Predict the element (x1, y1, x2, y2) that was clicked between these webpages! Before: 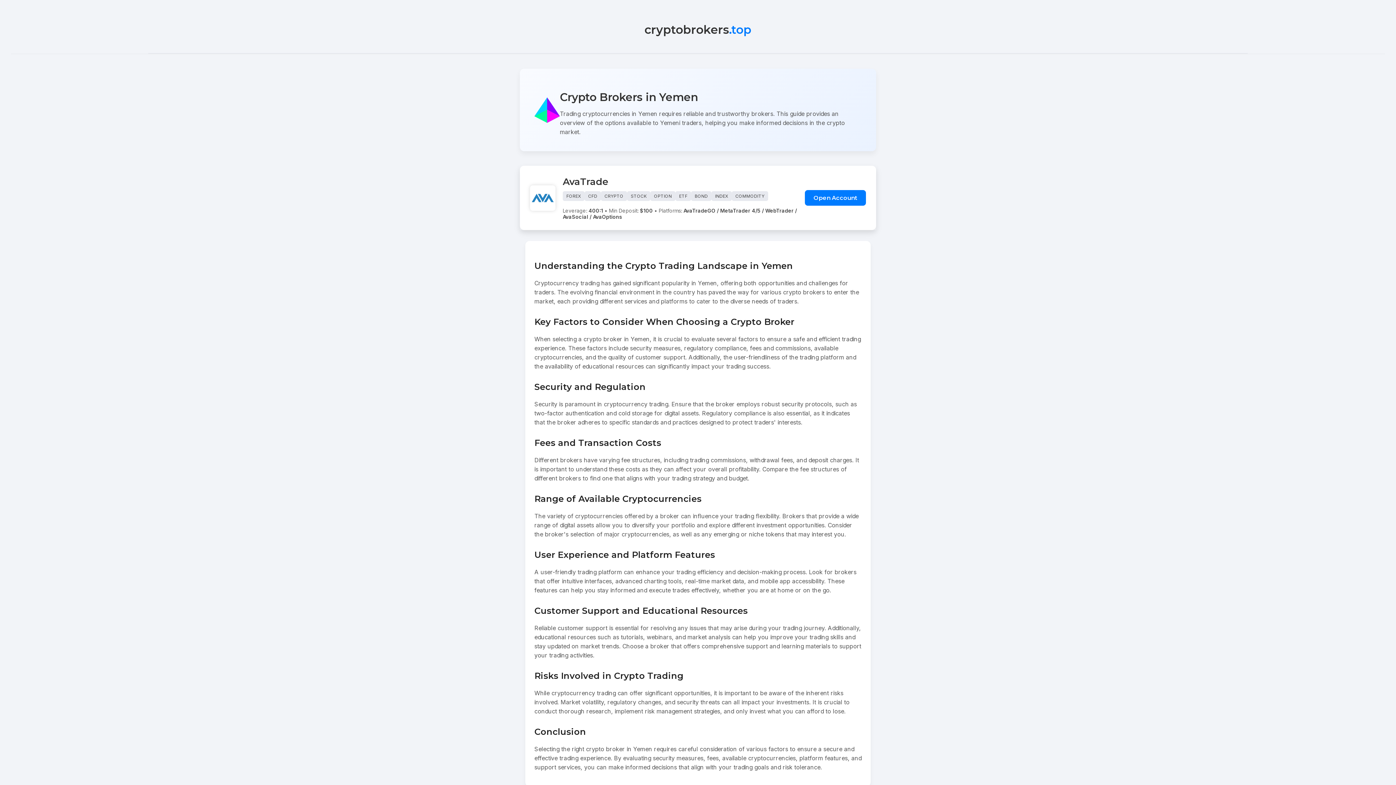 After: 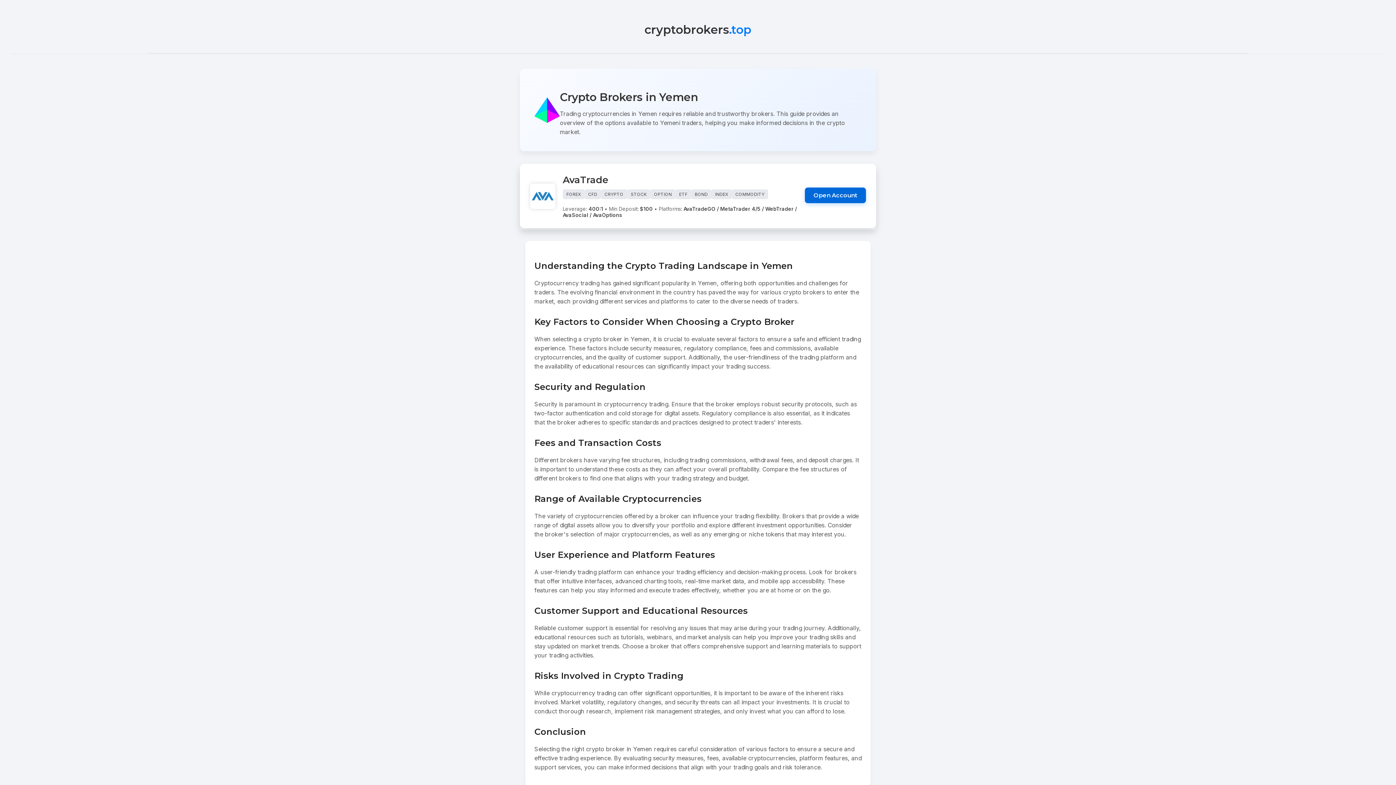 Action: bbox: (805, 190, 866, 205) label: Open Account